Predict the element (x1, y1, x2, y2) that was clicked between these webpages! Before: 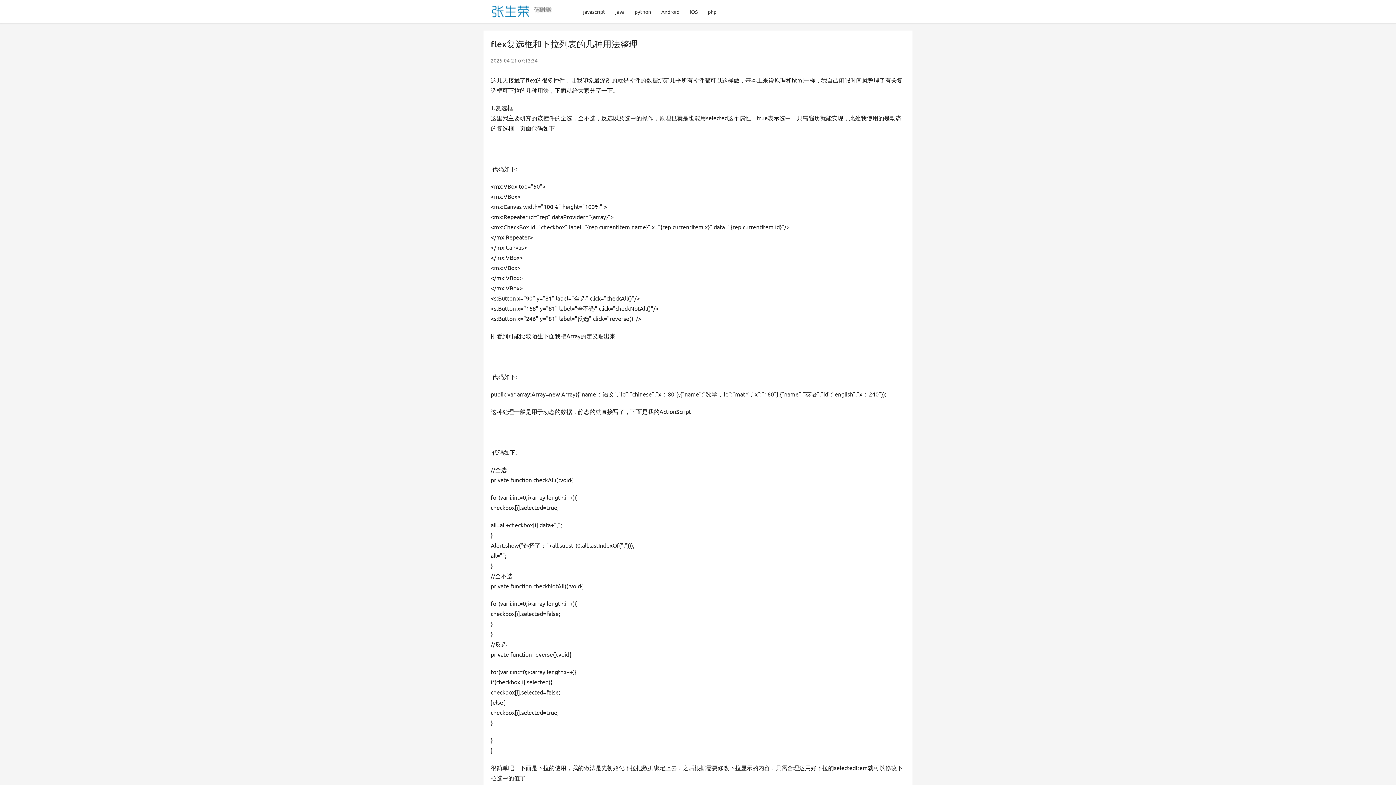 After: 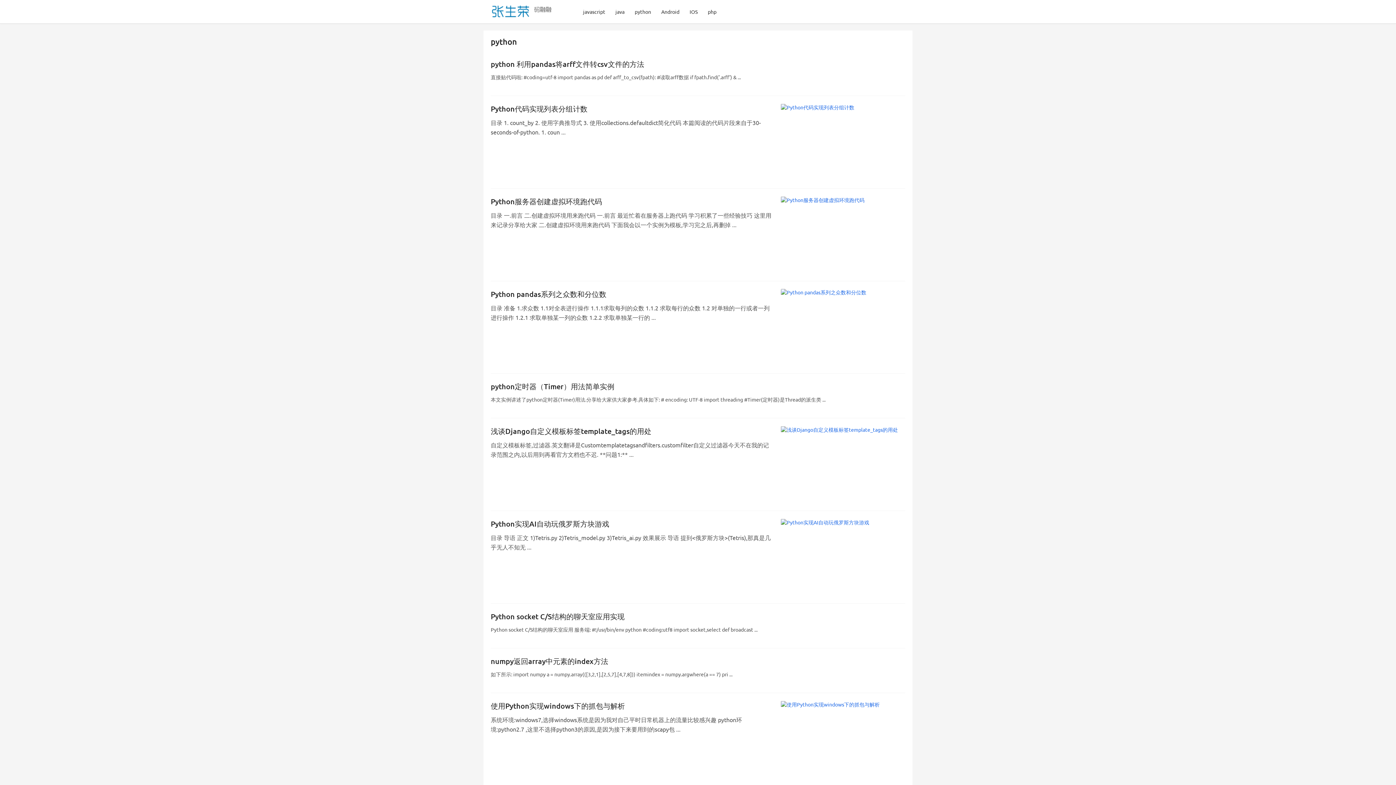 Action: label: python bbox: (629, 0, 656, 23)